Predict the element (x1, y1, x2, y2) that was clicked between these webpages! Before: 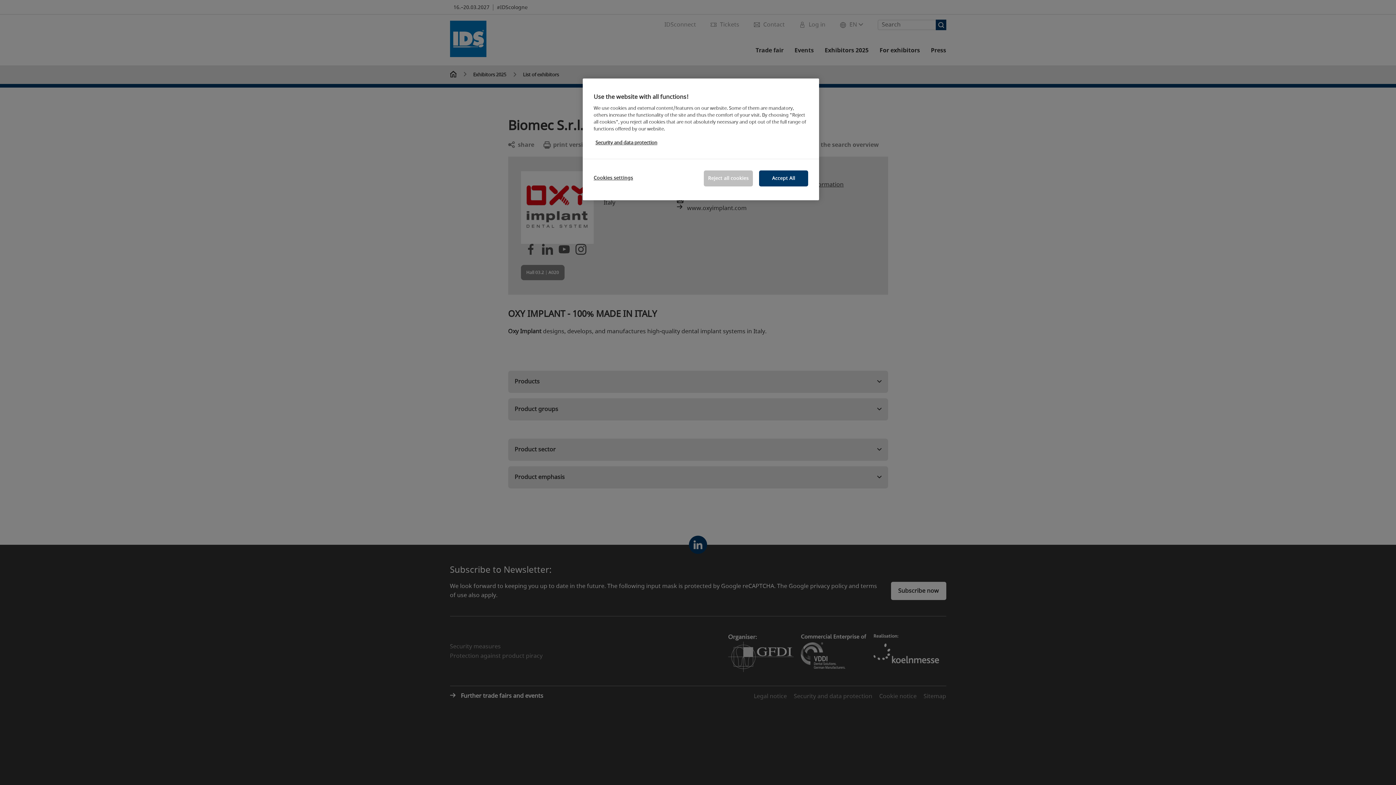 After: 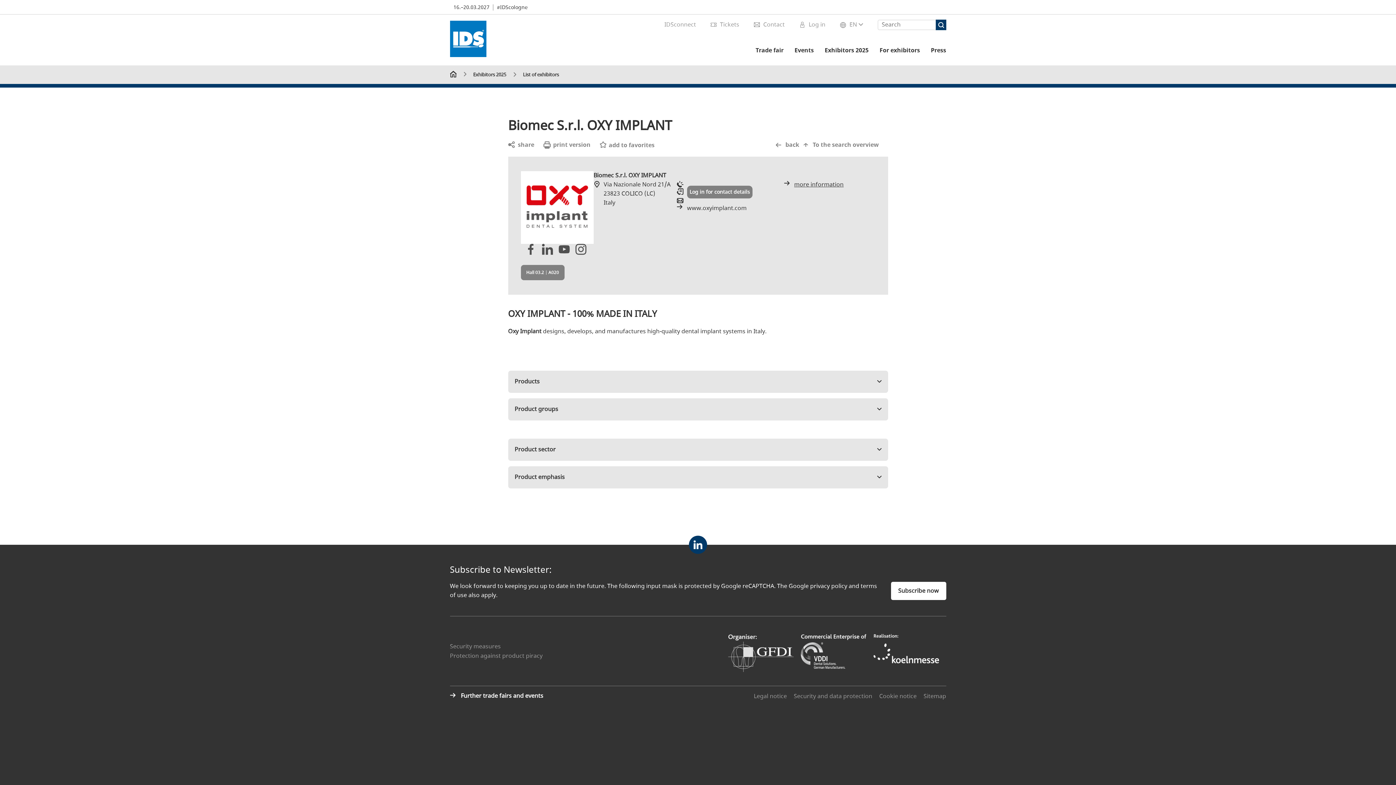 Action: label: Reject all cookies bbox: (704, 170, 753, 186)